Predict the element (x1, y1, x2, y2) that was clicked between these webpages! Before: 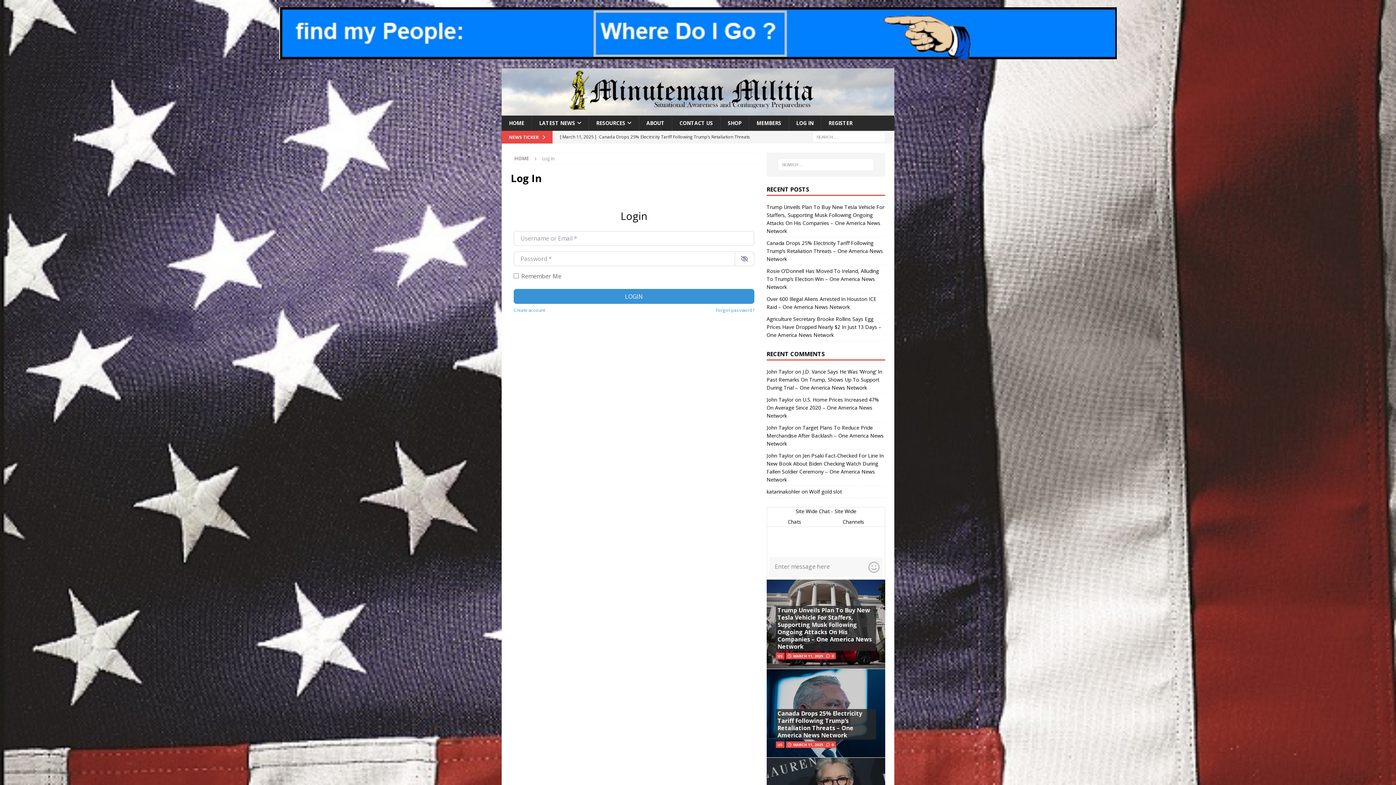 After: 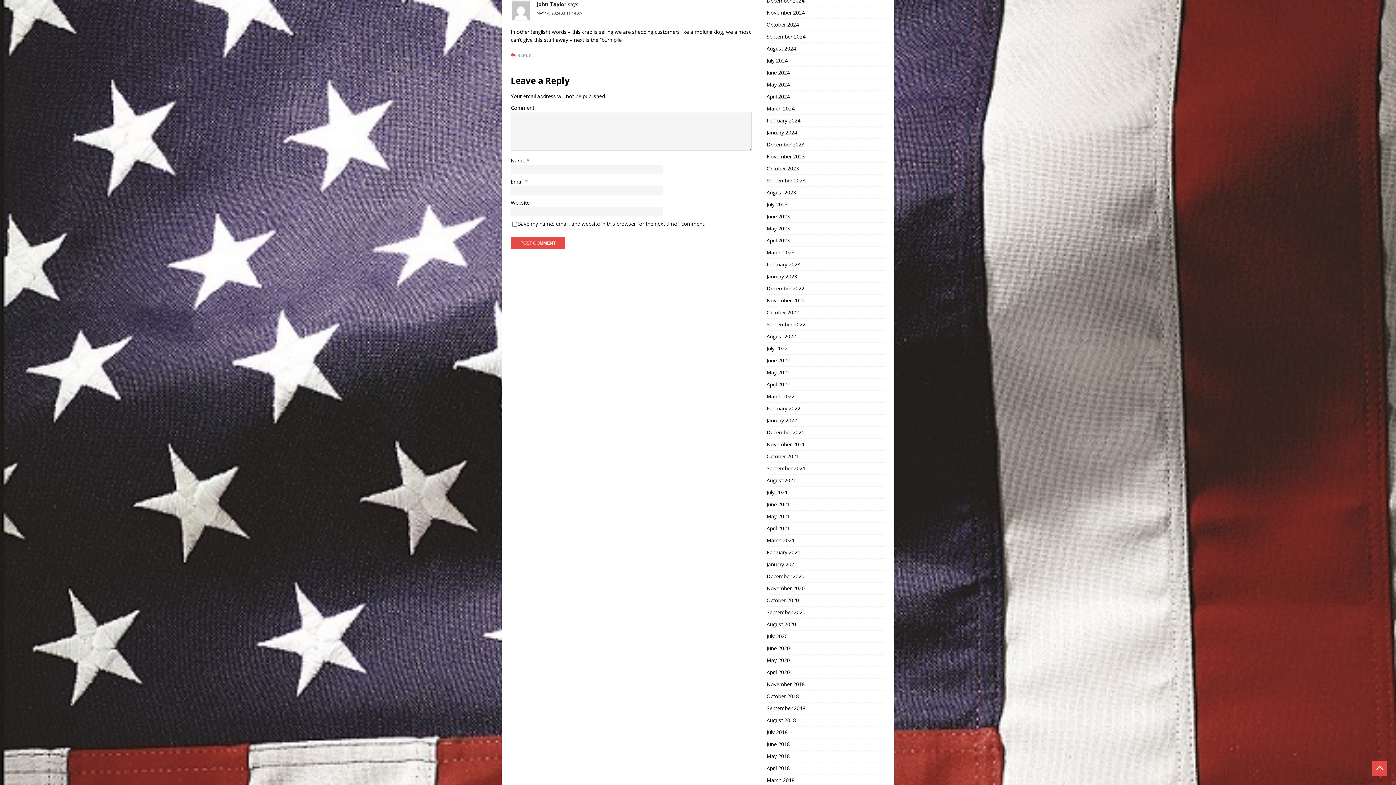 Action: label: Target Plans To Reduce Pride Merchandise After Backlash – One America News Network bbox: (766, 424, 883, 447)